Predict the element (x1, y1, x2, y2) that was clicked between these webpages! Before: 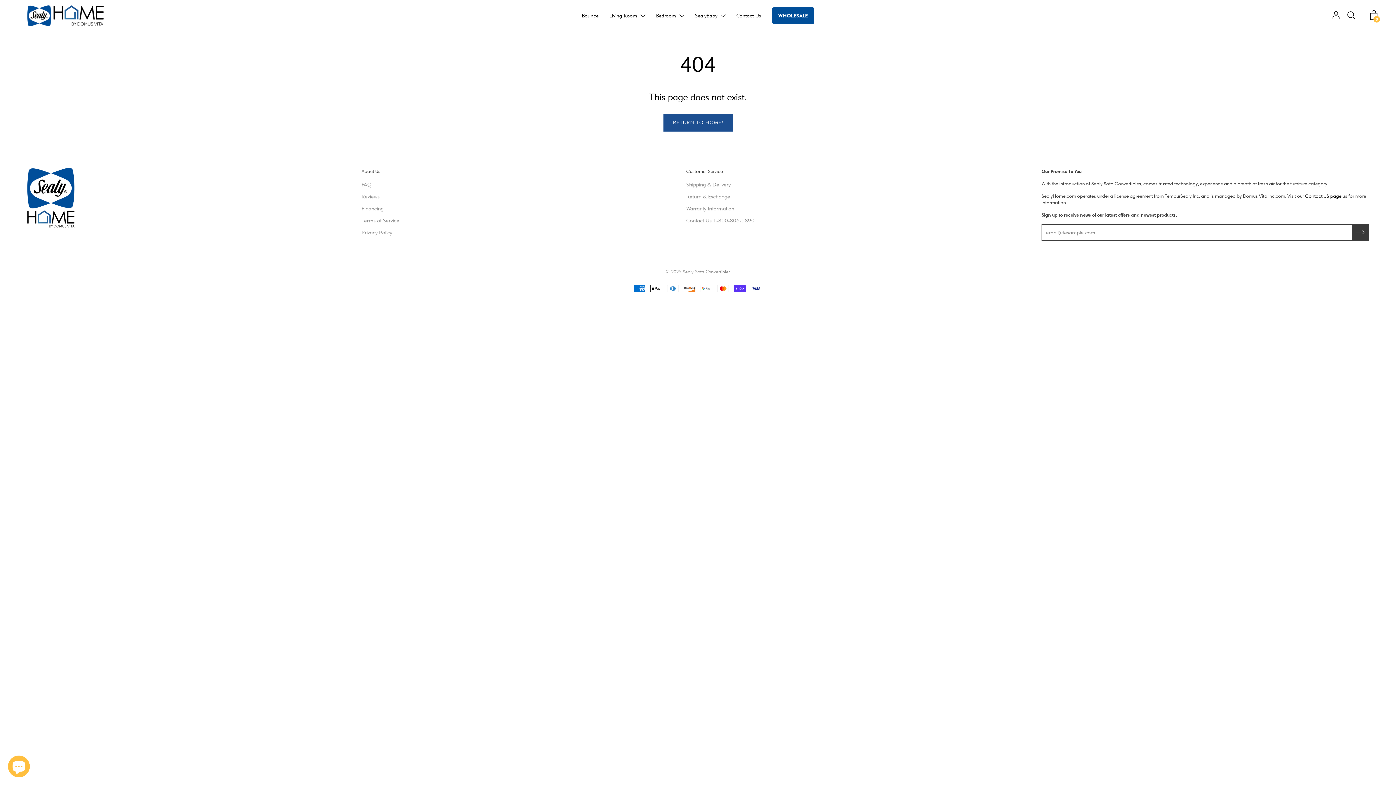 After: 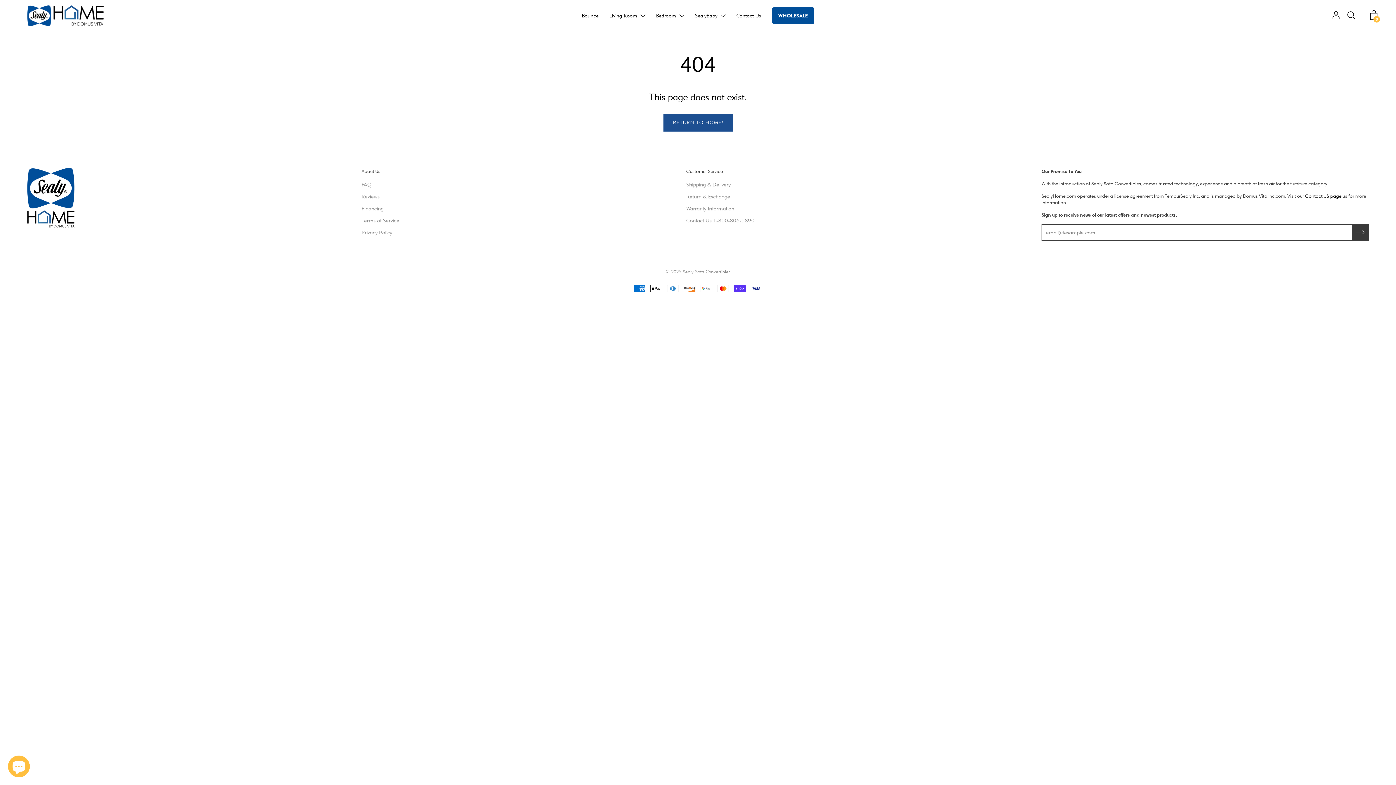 Action: label: Customer Service bbox: (686, 168, 723, 174)